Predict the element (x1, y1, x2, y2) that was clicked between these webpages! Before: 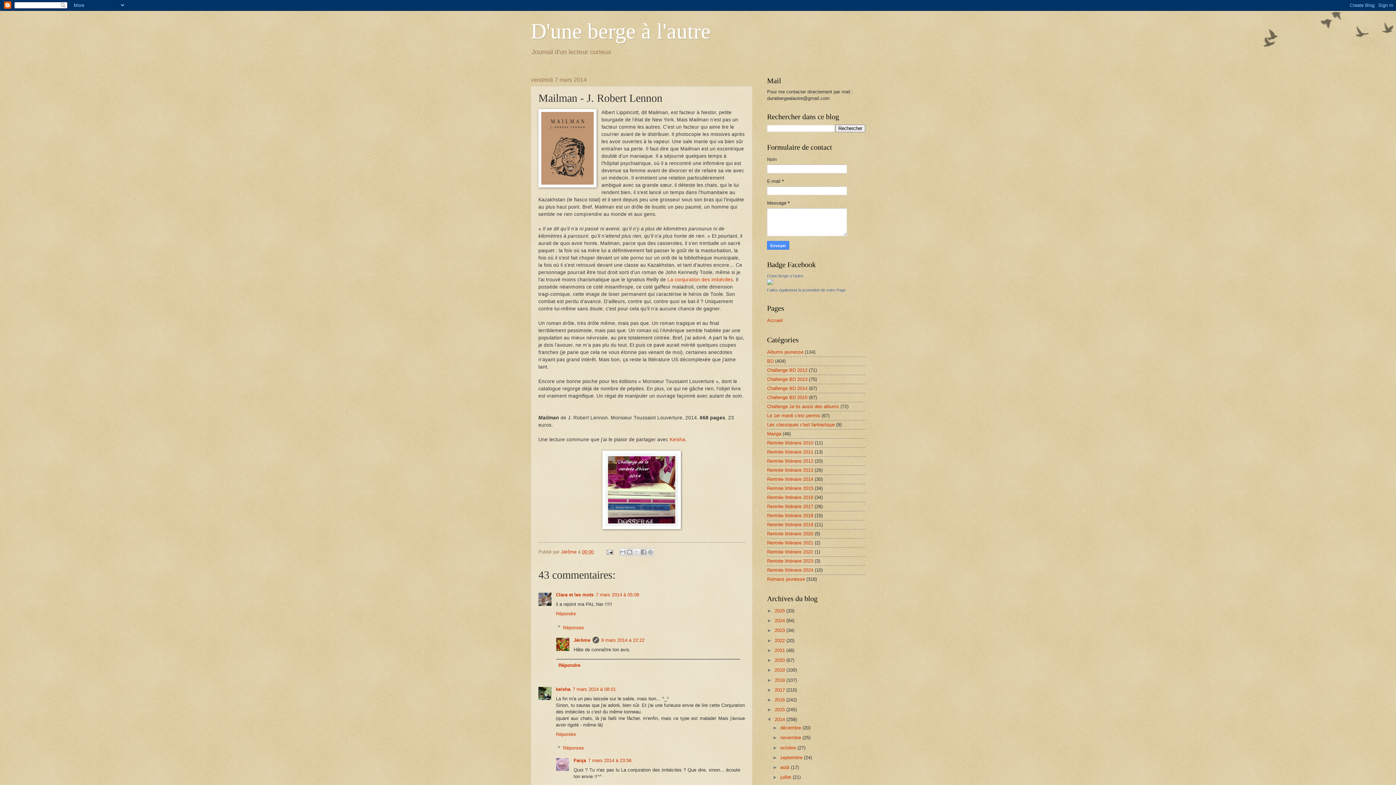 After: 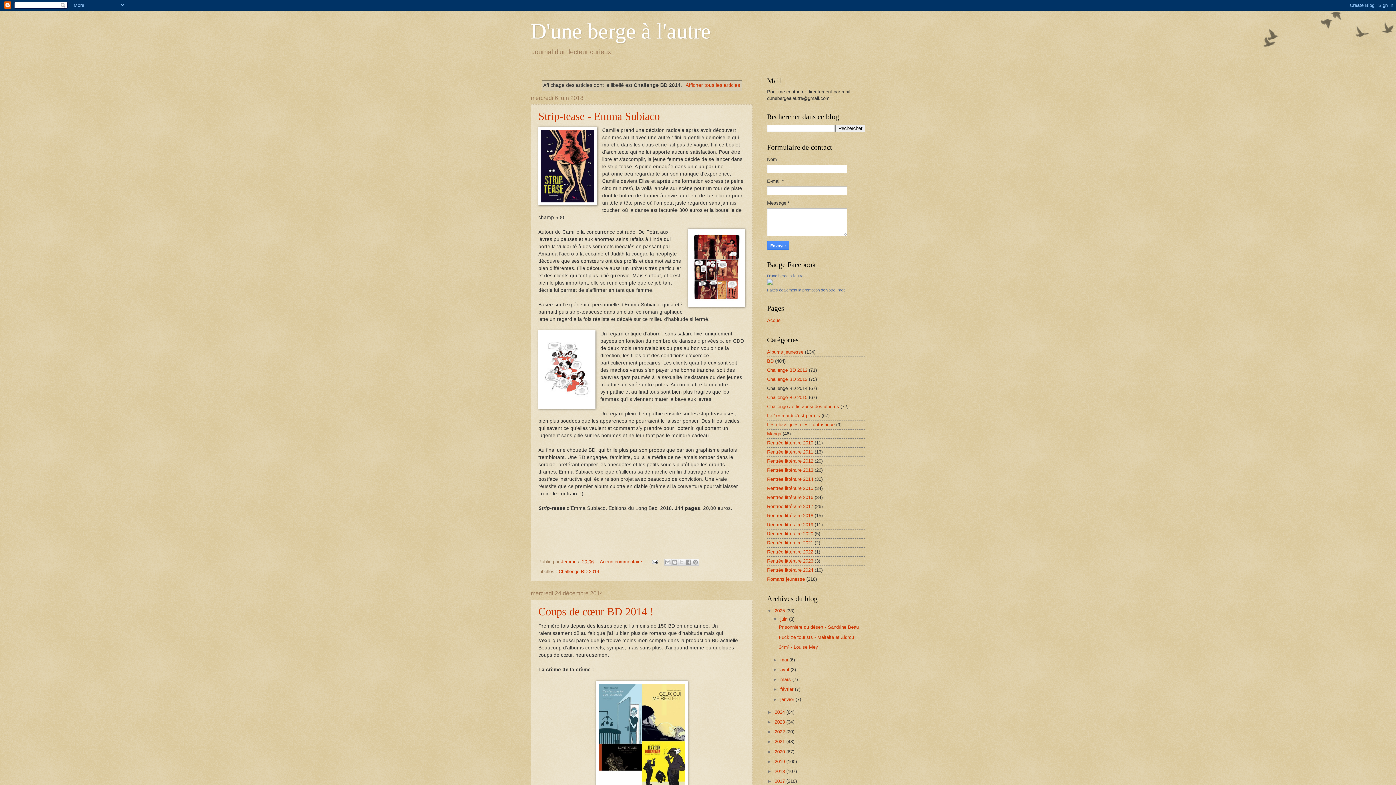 Action: label: Challenge BD 2014 bbox: (767, 385, 807, 391)